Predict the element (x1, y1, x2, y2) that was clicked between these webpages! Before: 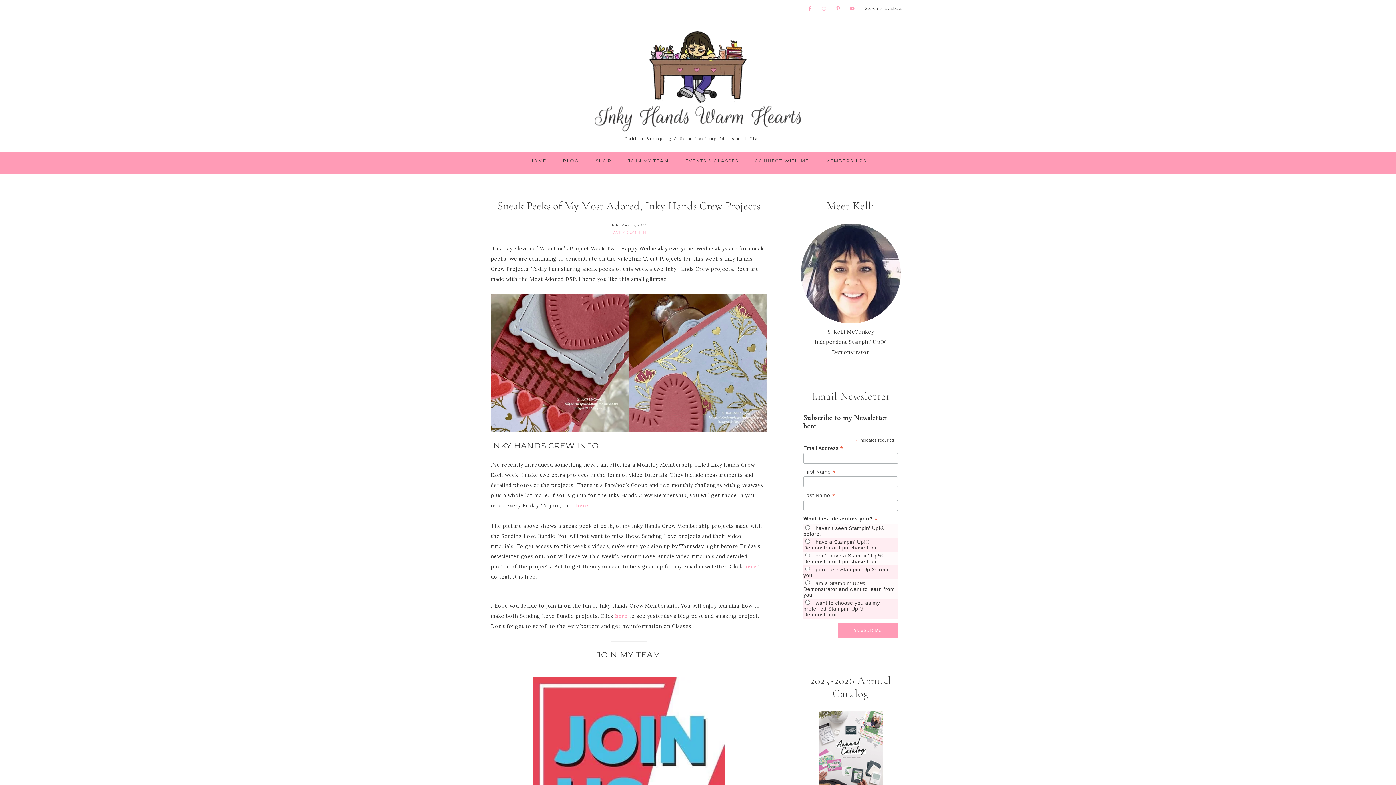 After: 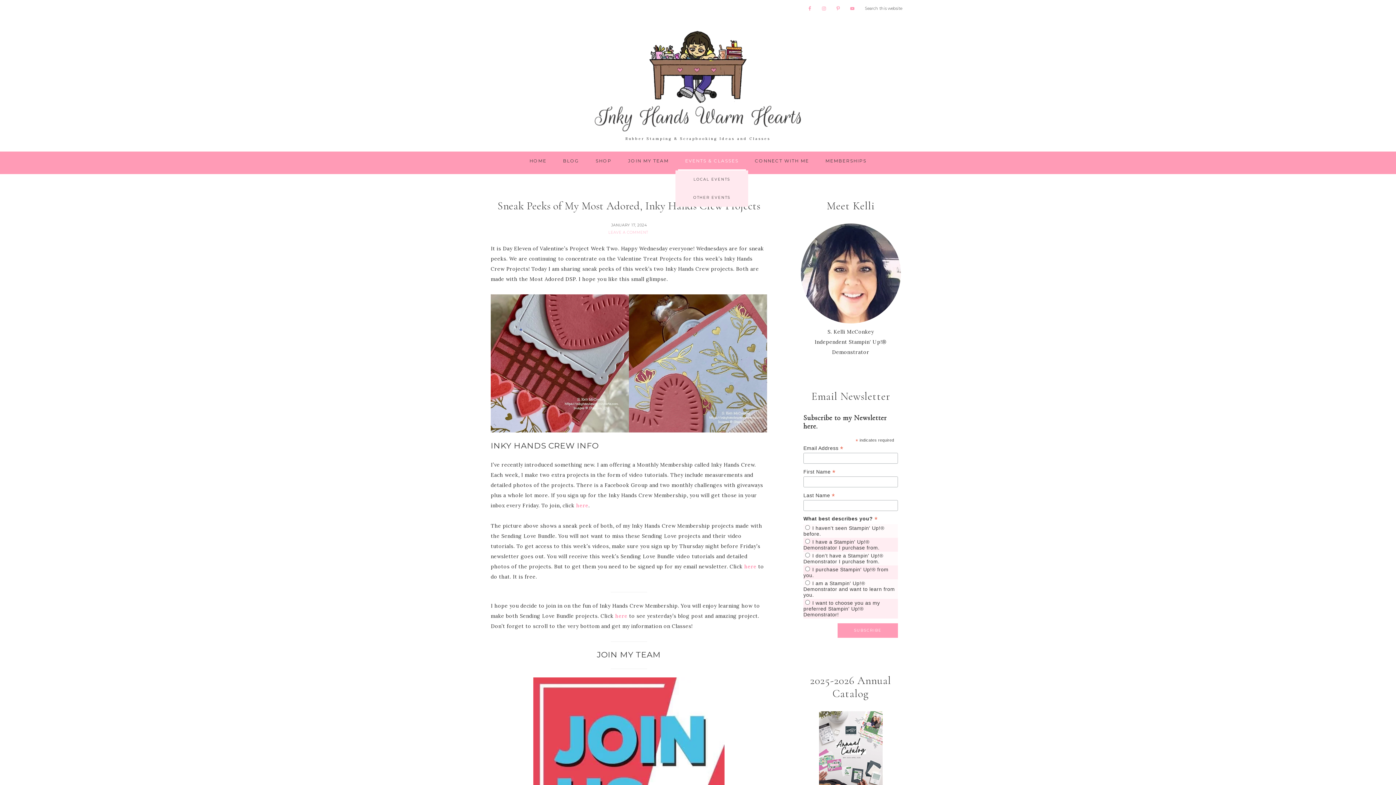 Action: label: EVENTS & CLASSES bbox: (678, 151, 746, 170)